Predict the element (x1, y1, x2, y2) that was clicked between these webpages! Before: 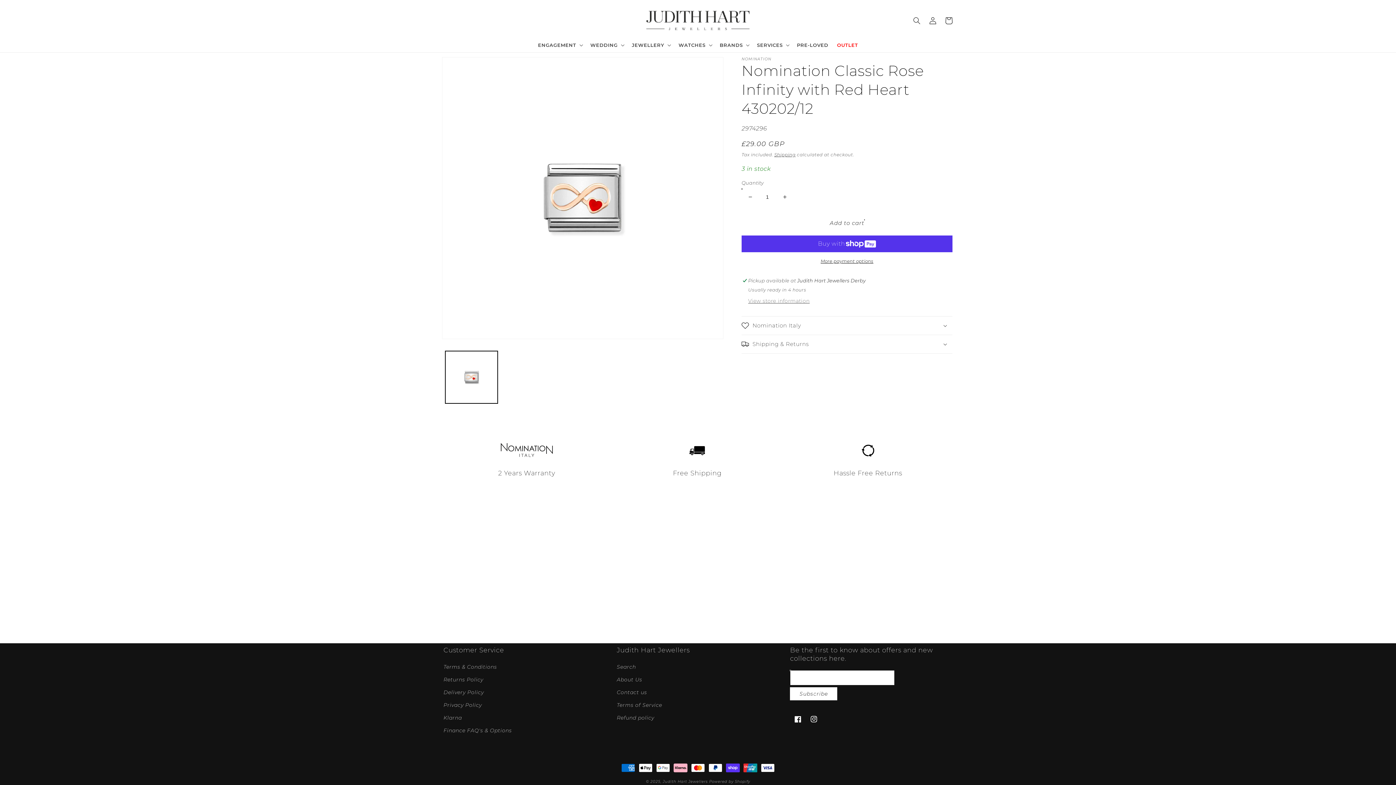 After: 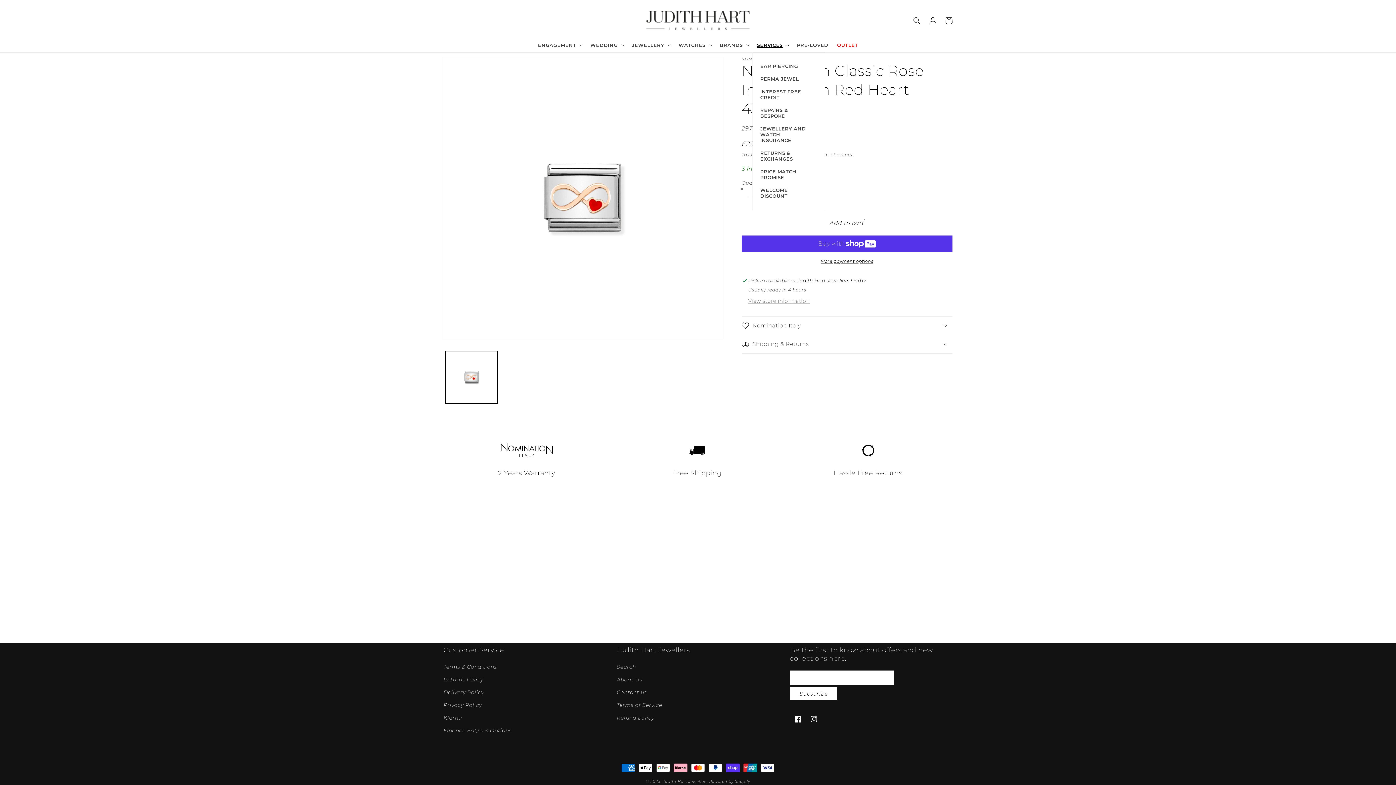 Action: bbox: (752, 37, 792, 52) label: SERVICES